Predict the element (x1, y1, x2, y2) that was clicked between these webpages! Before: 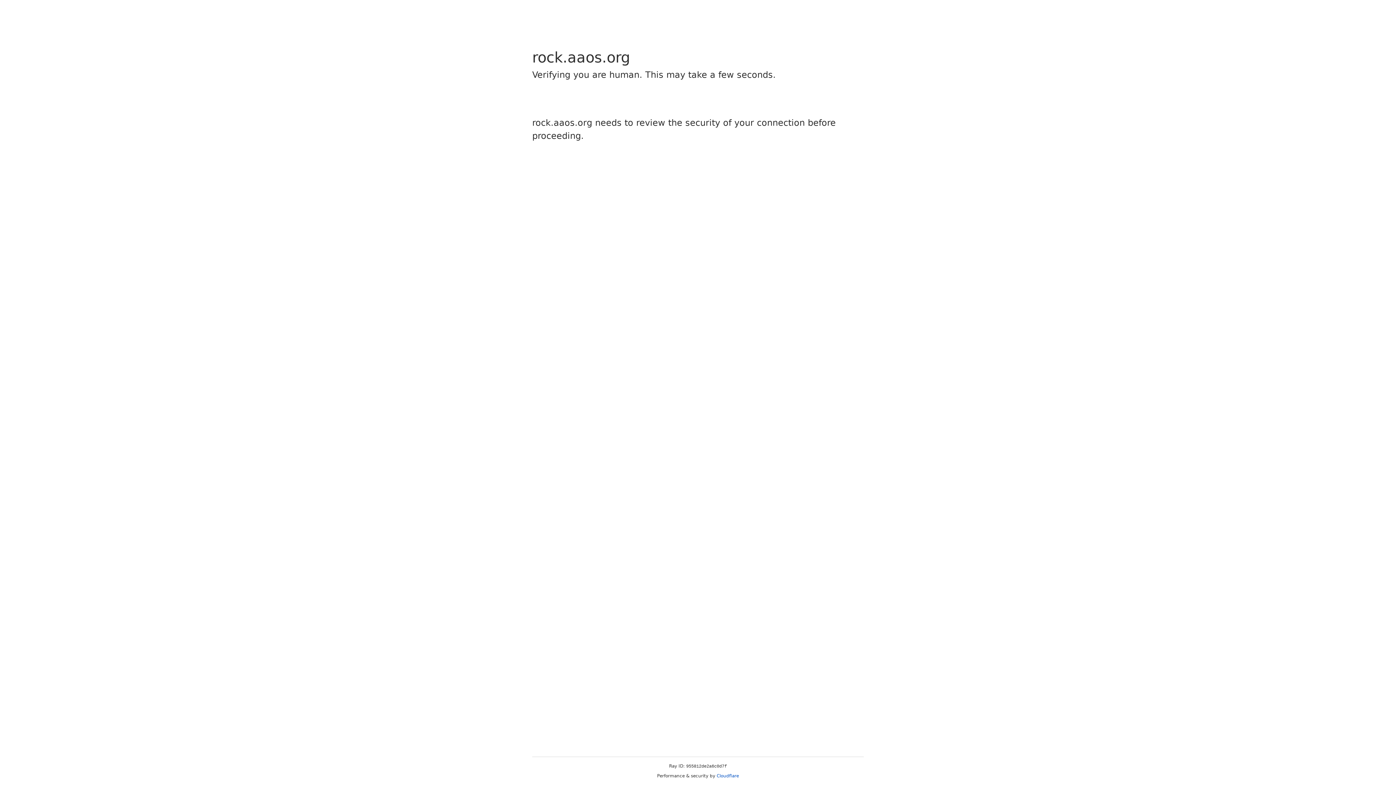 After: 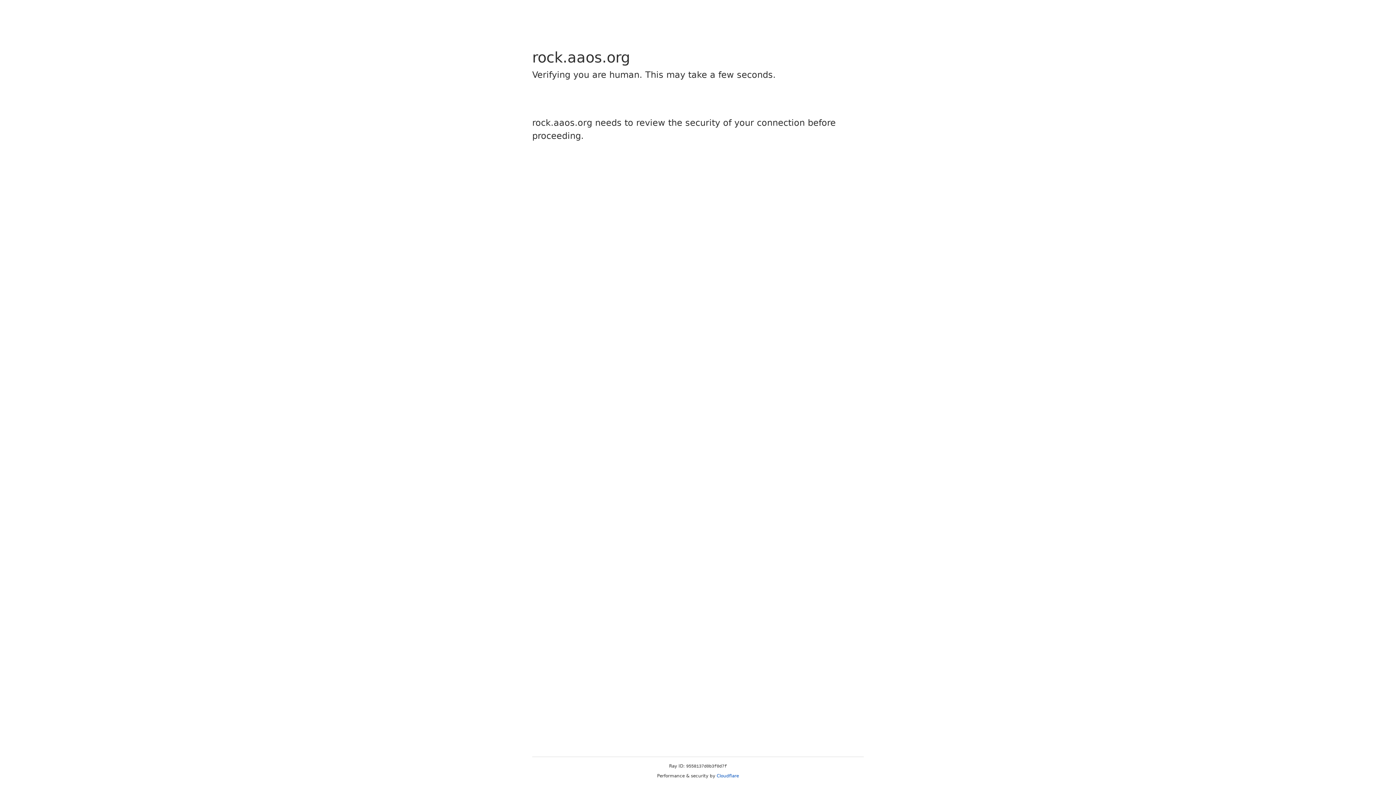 Action: bbox: (716, 773, 739, 778) label: Cloudflare